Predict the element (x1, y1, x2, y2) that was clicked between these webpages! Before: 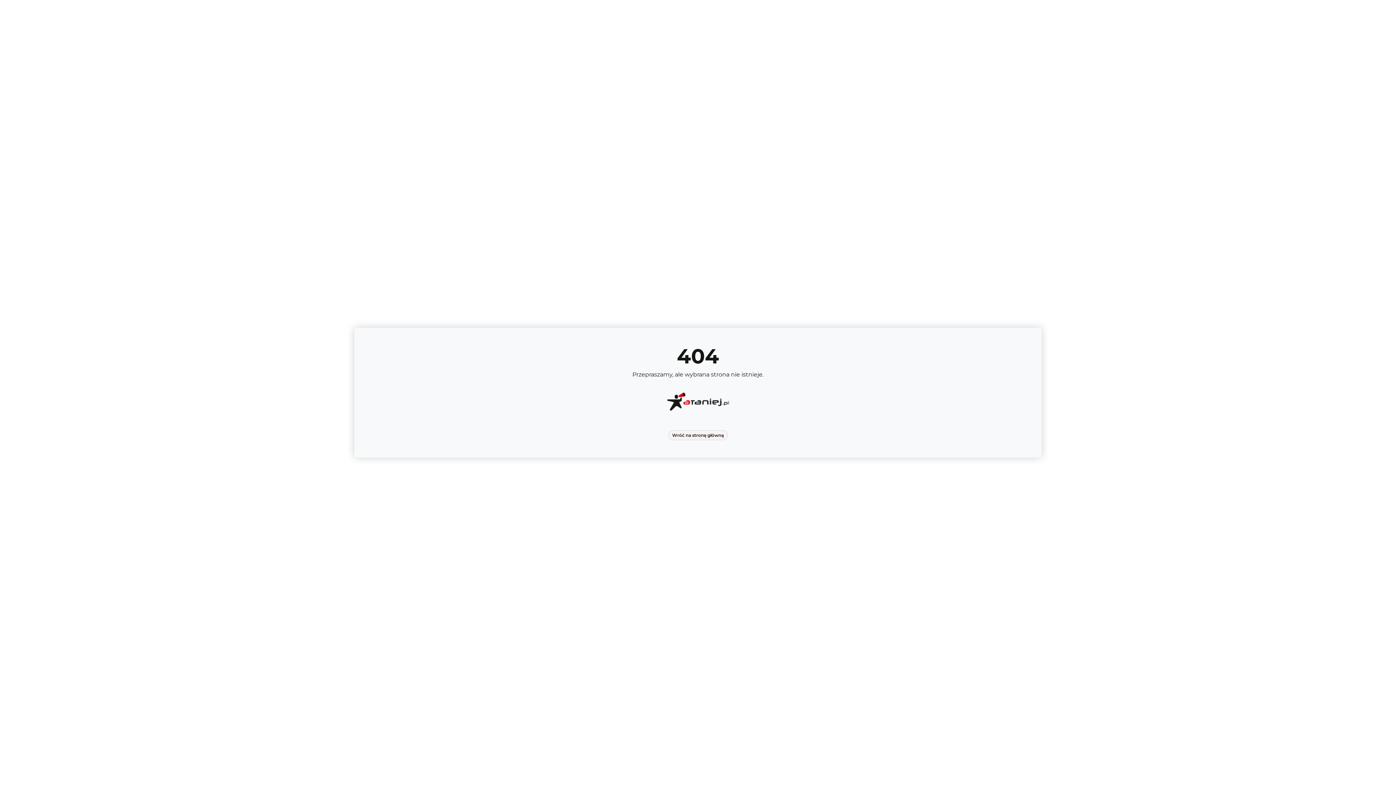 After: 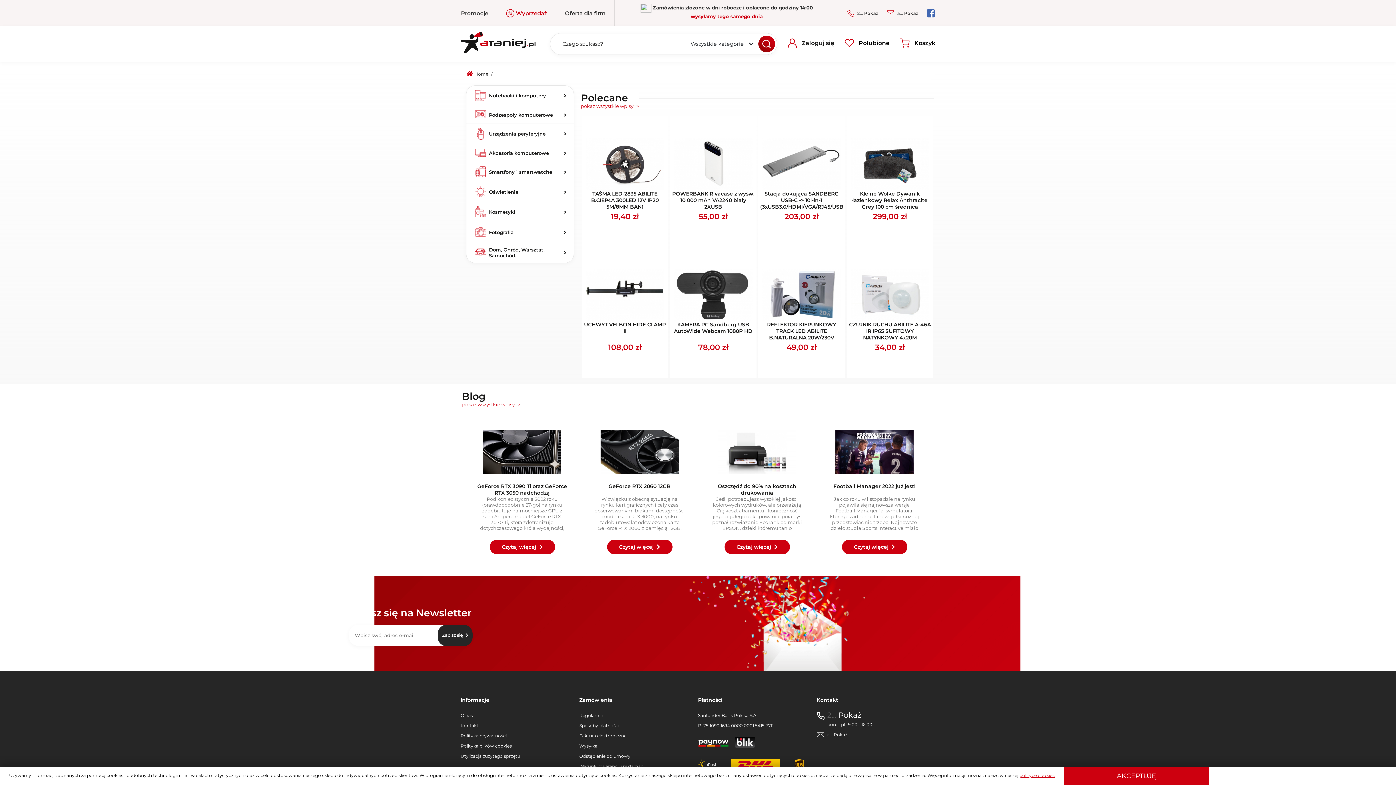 Action: bbox: (668, 430, 728, 440) label: Wróć na stronę główną